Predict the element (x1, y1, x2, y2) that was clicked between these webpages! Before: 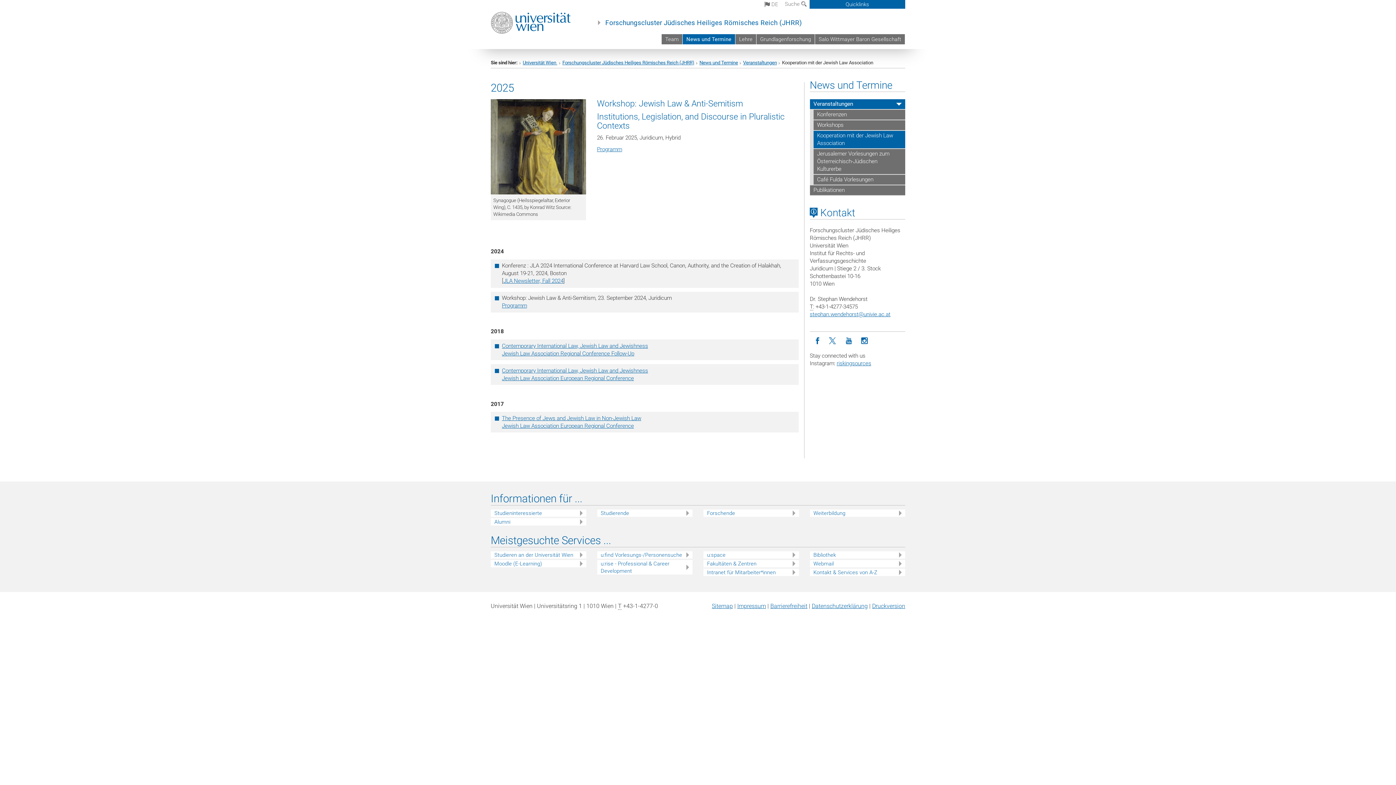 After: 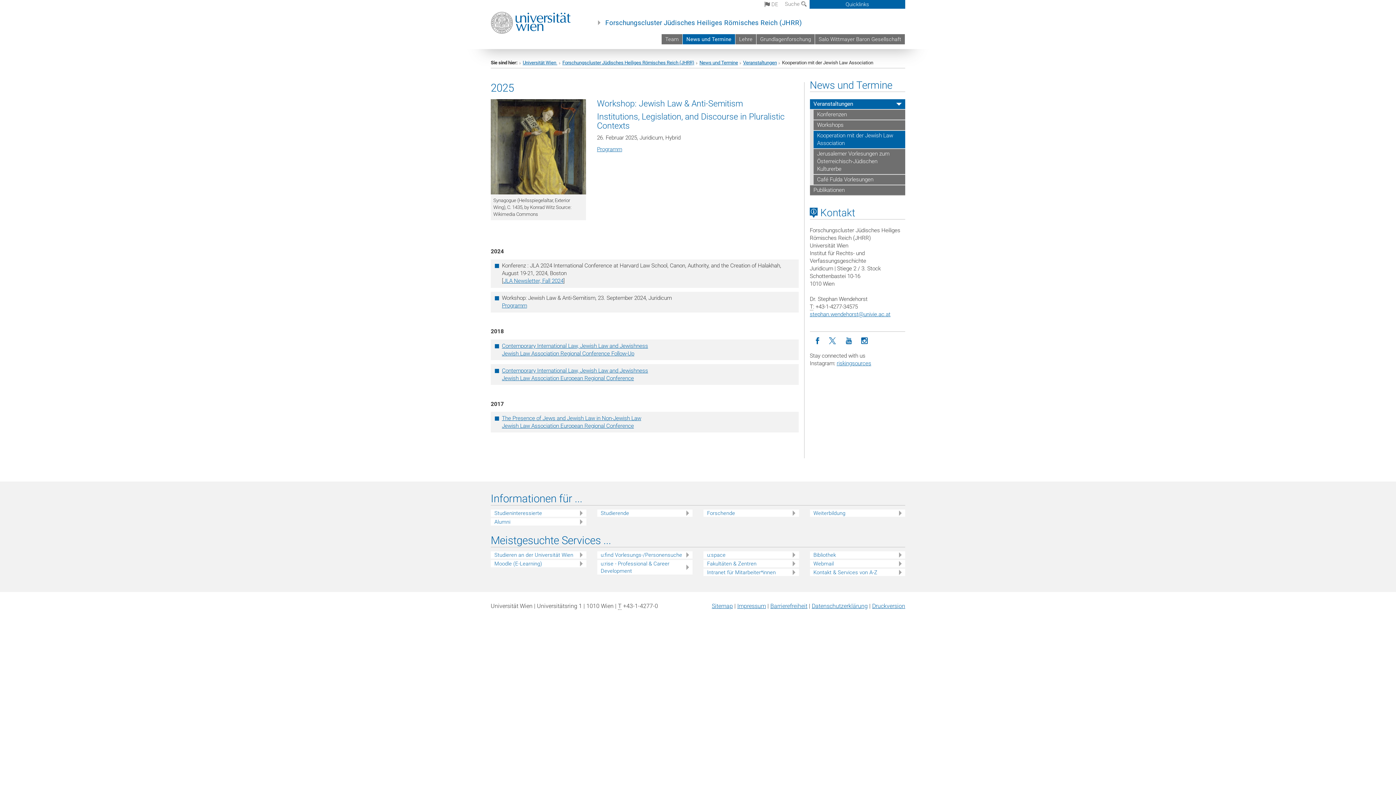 Action: bbox: (813, 130, 905, 149) label: Kooperation mit der Jewish Law Association